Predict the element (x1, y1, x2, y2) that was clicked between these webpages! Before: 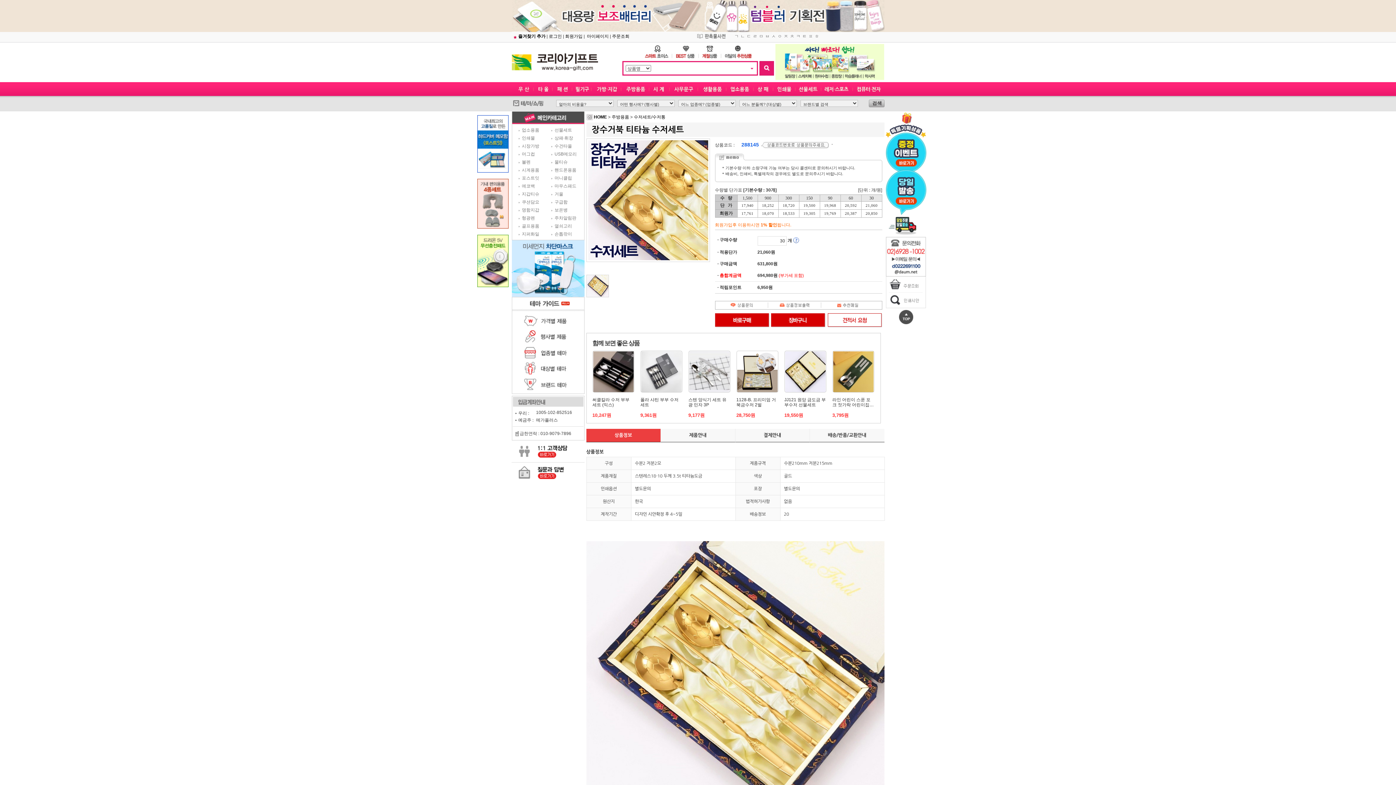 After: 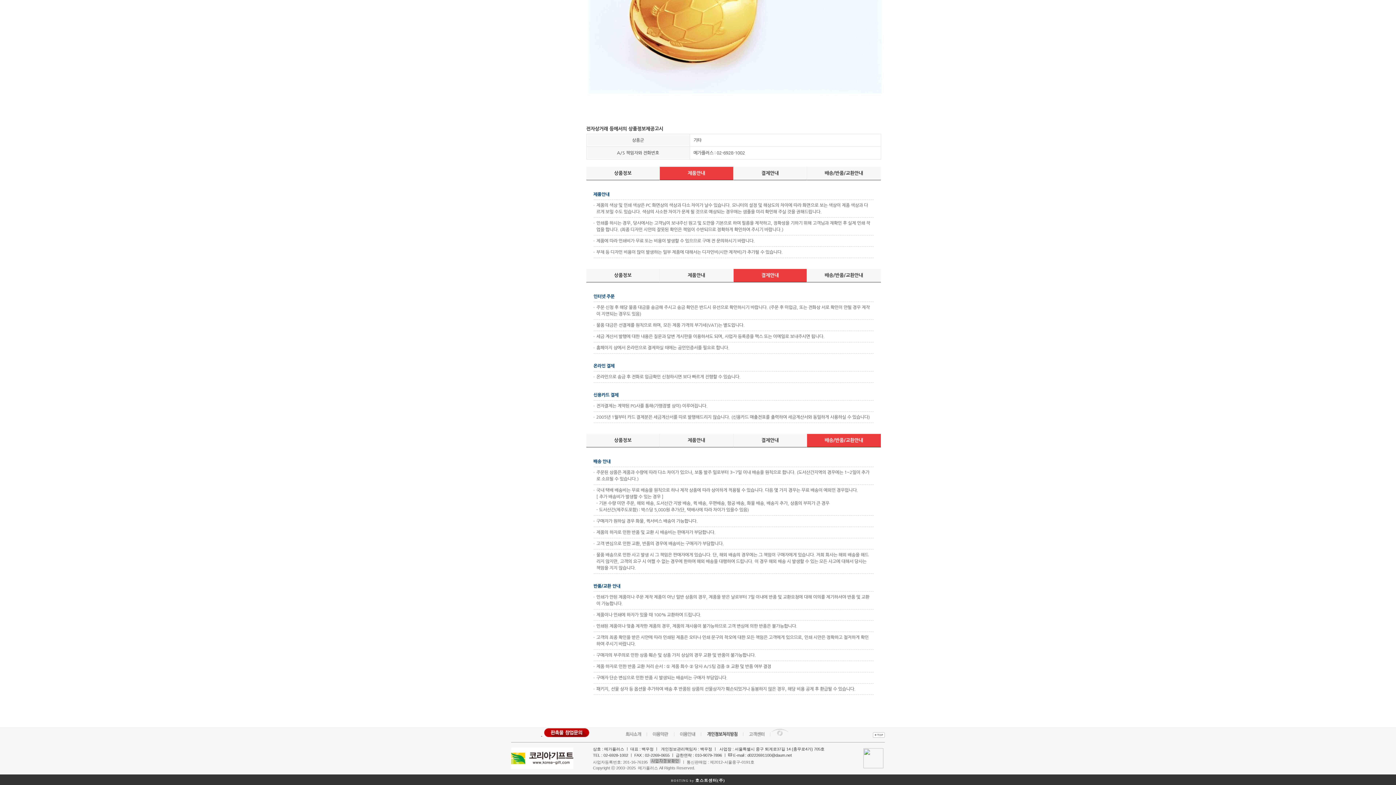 Action: label: 배송/반품/교환안내 bbox: (810, 429, 884, 442)